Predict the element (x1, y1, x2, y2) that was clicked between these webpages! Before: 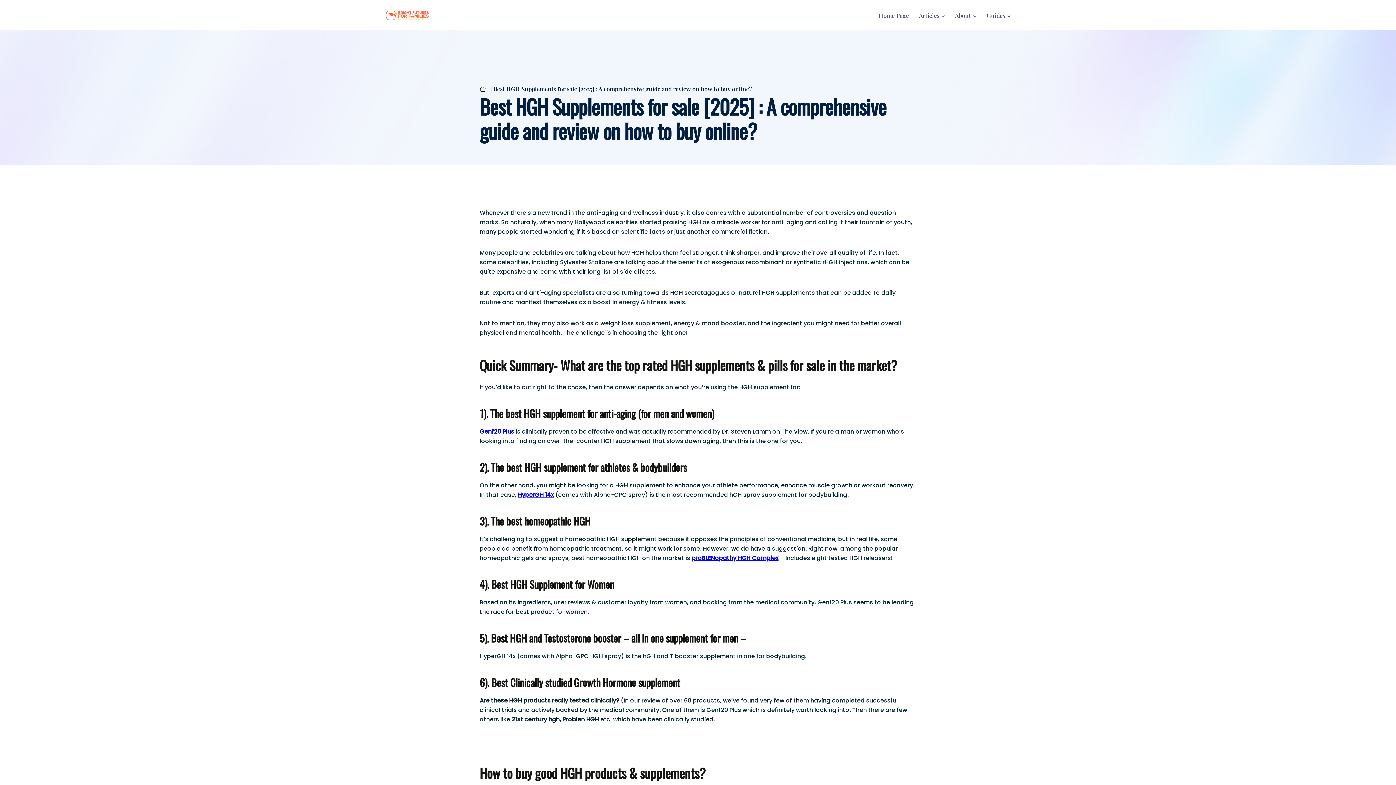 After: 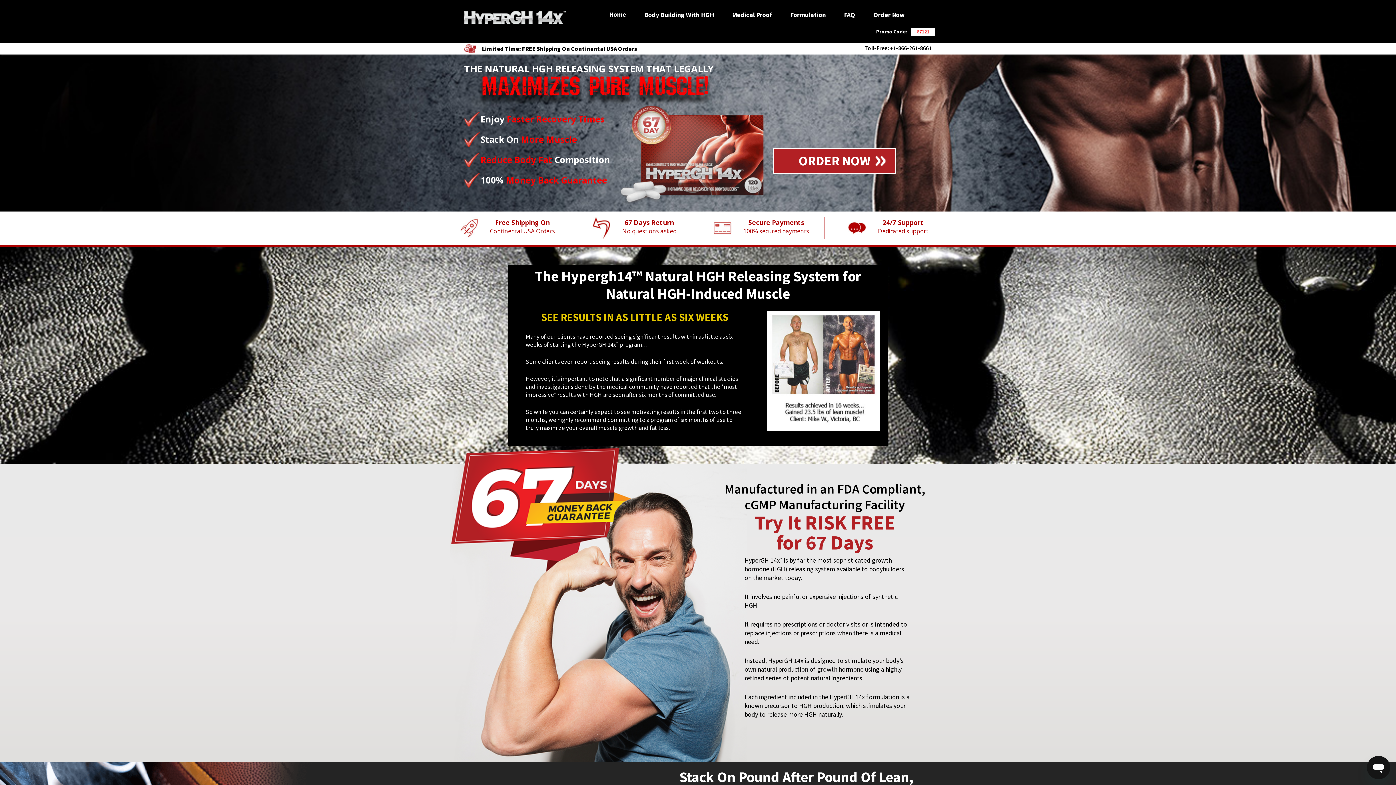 Action: label: HyperGH 14x bbox: (518, 490, 554, 499)